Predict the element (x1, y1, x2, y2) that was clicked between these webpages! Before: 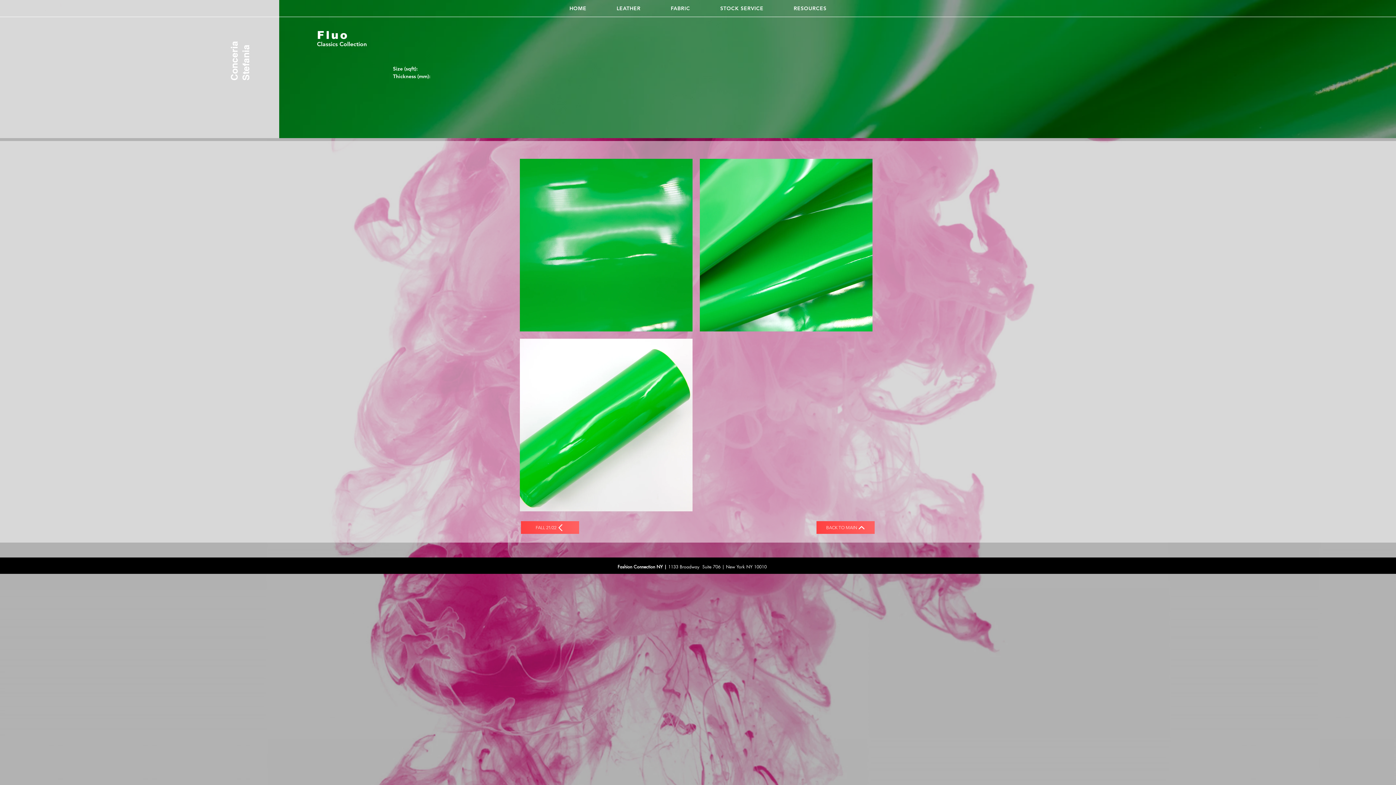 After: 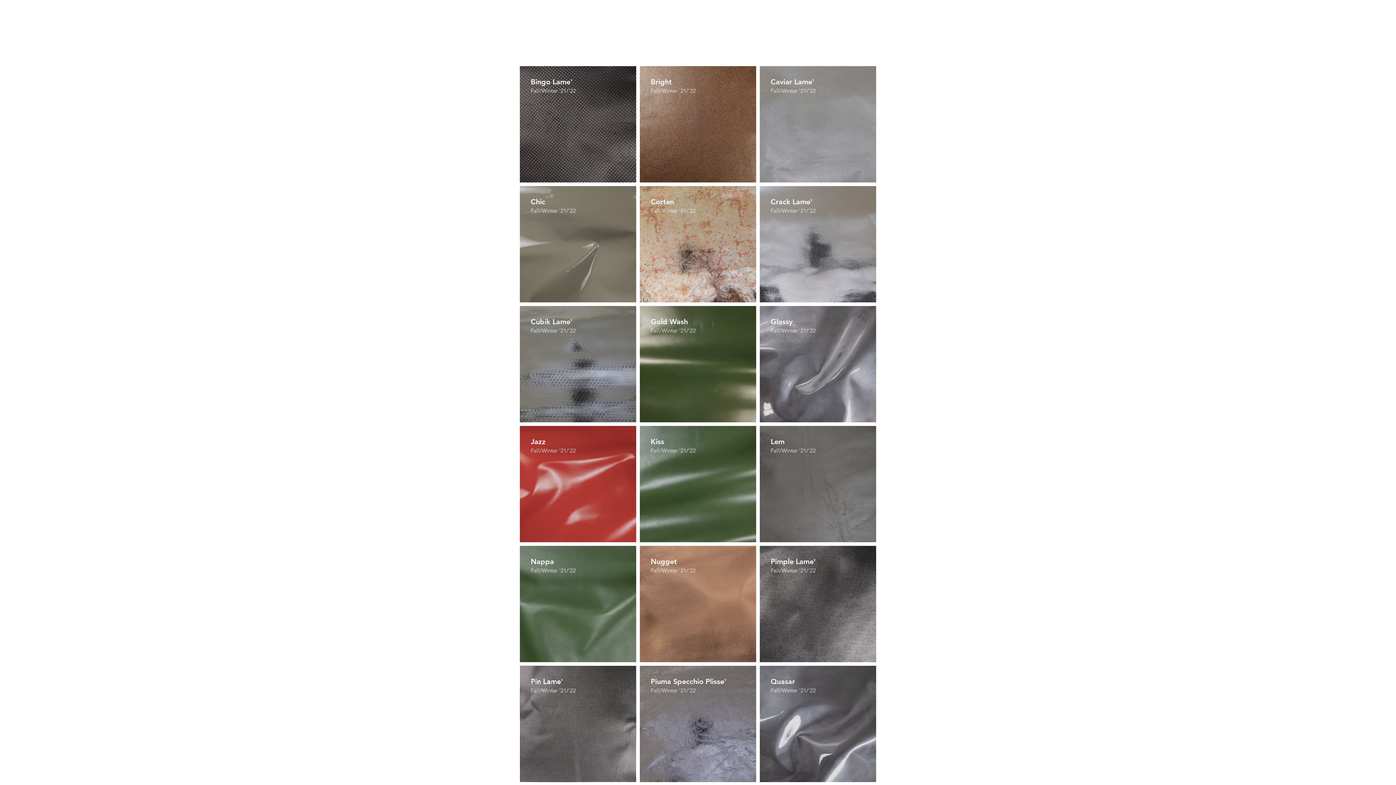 Action: label: Fall 21/22 bbox: (521, 521, 579, 534)